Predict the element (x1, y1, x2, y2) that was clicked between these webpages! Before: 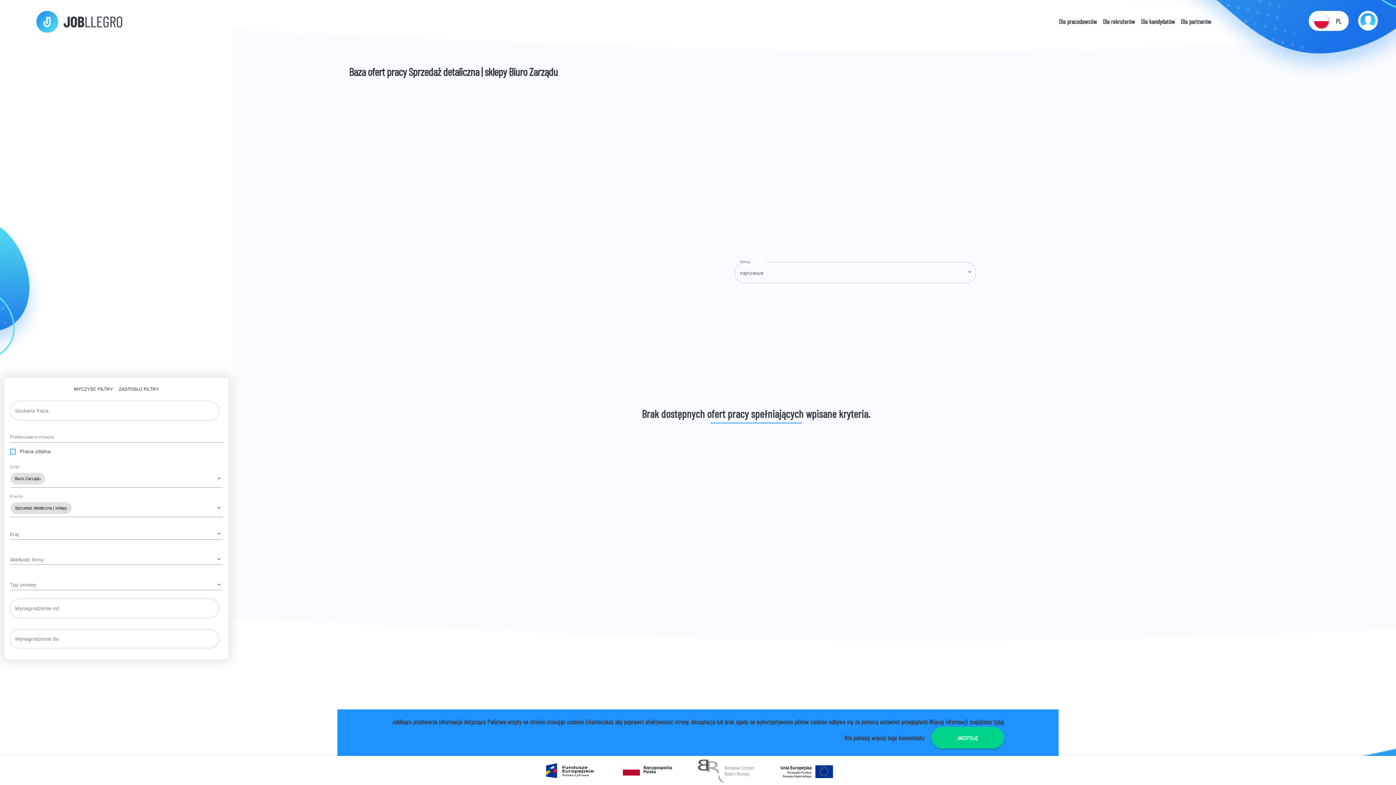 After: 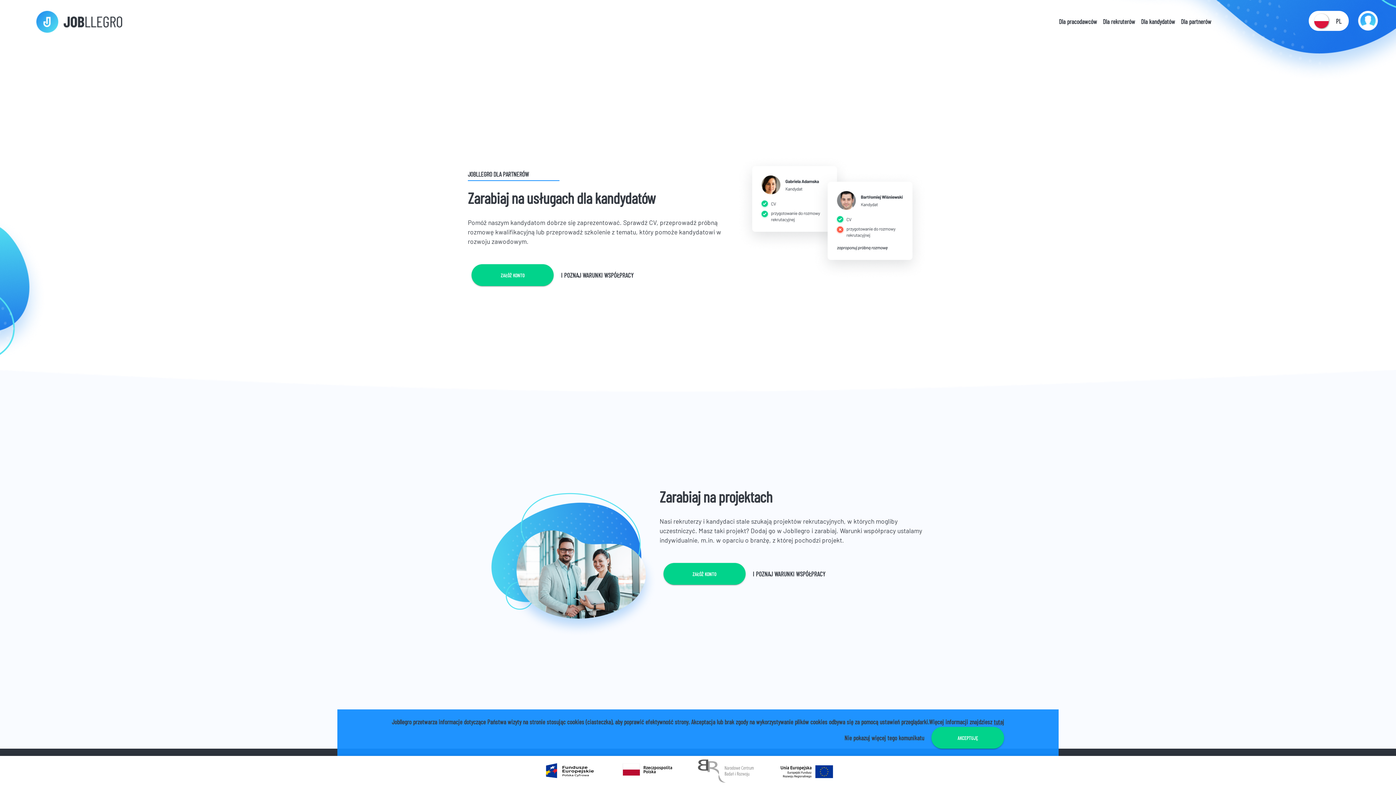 Action: bbox: (1178, 17, 1214, 23) label: Dla partnerów